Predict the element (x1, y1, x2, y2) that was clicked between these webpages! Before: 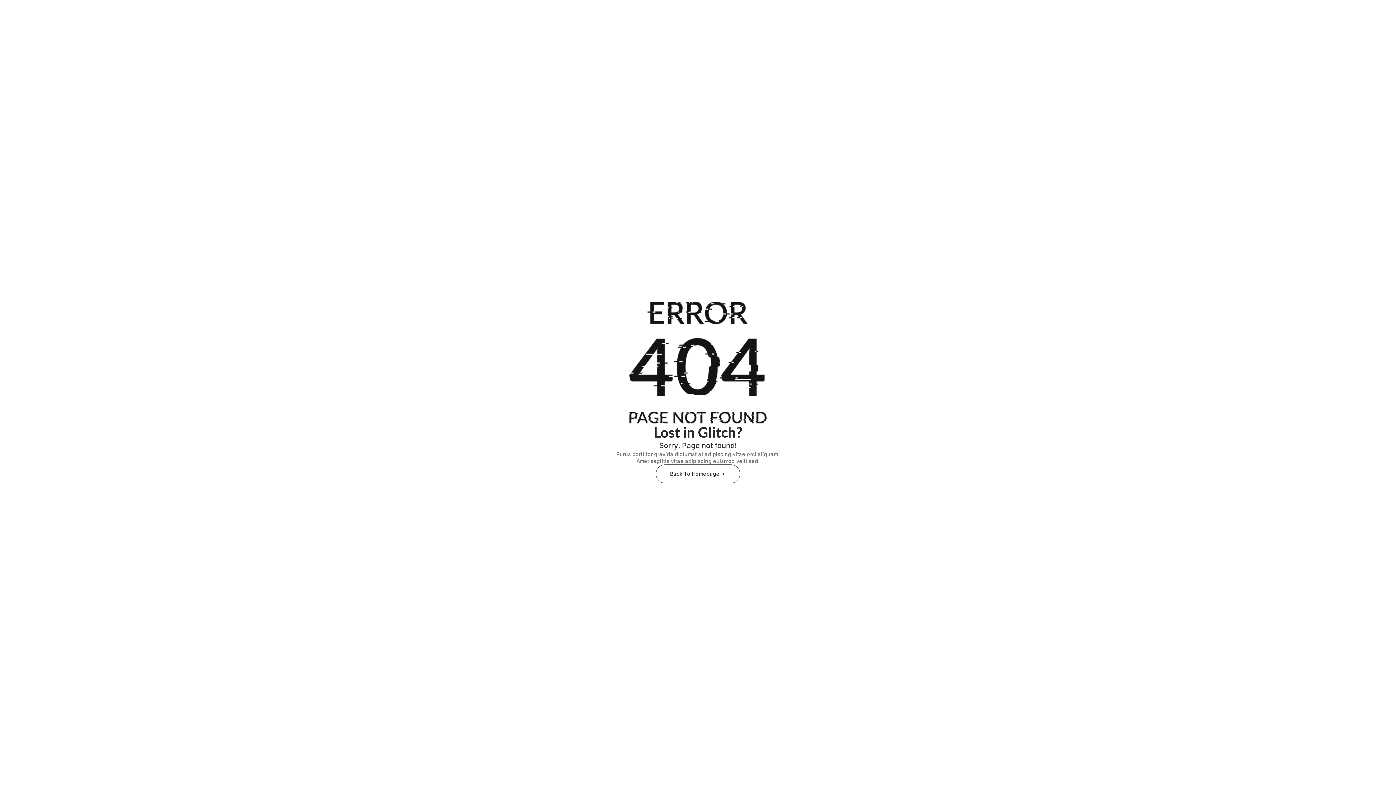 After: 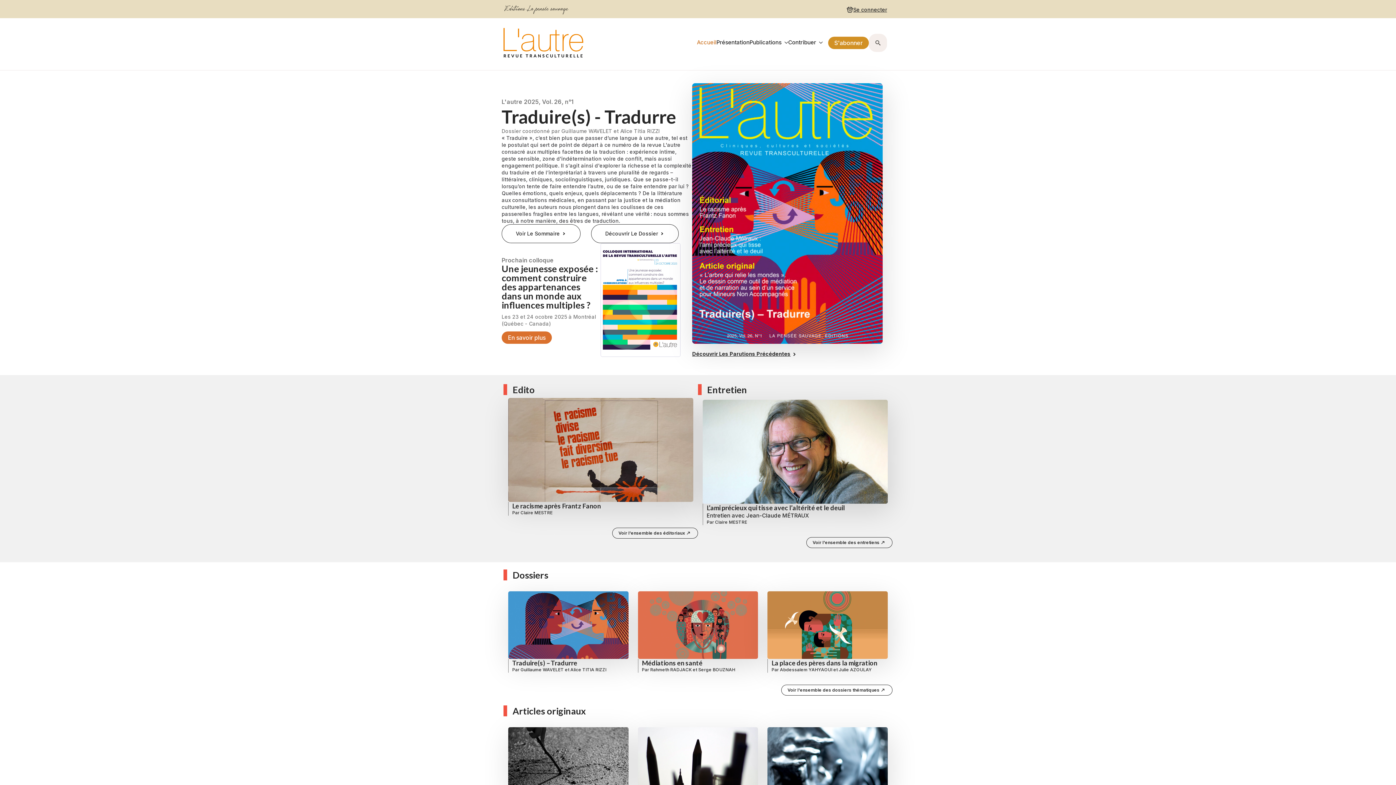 Action: bbox: (656, 464, 740, 483) label: Back To Homepage